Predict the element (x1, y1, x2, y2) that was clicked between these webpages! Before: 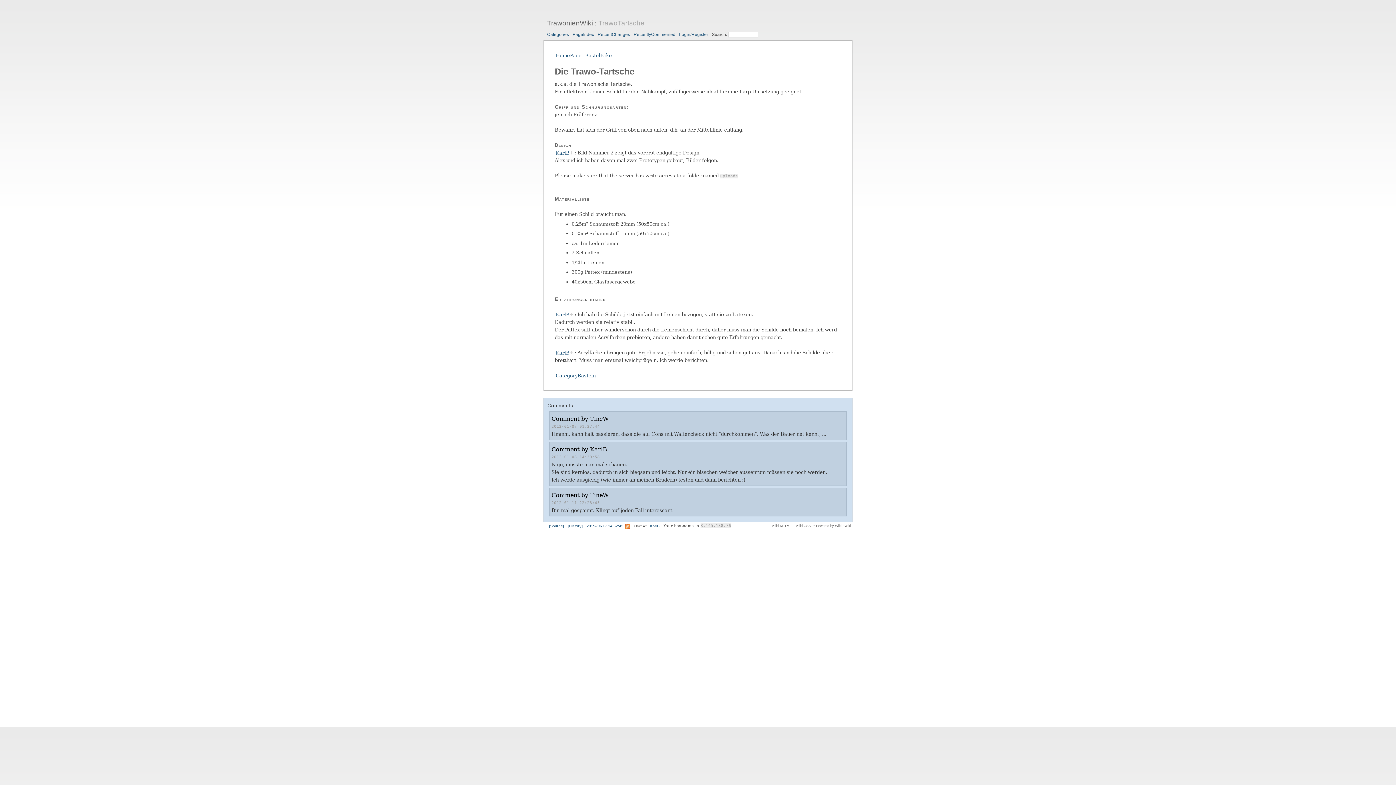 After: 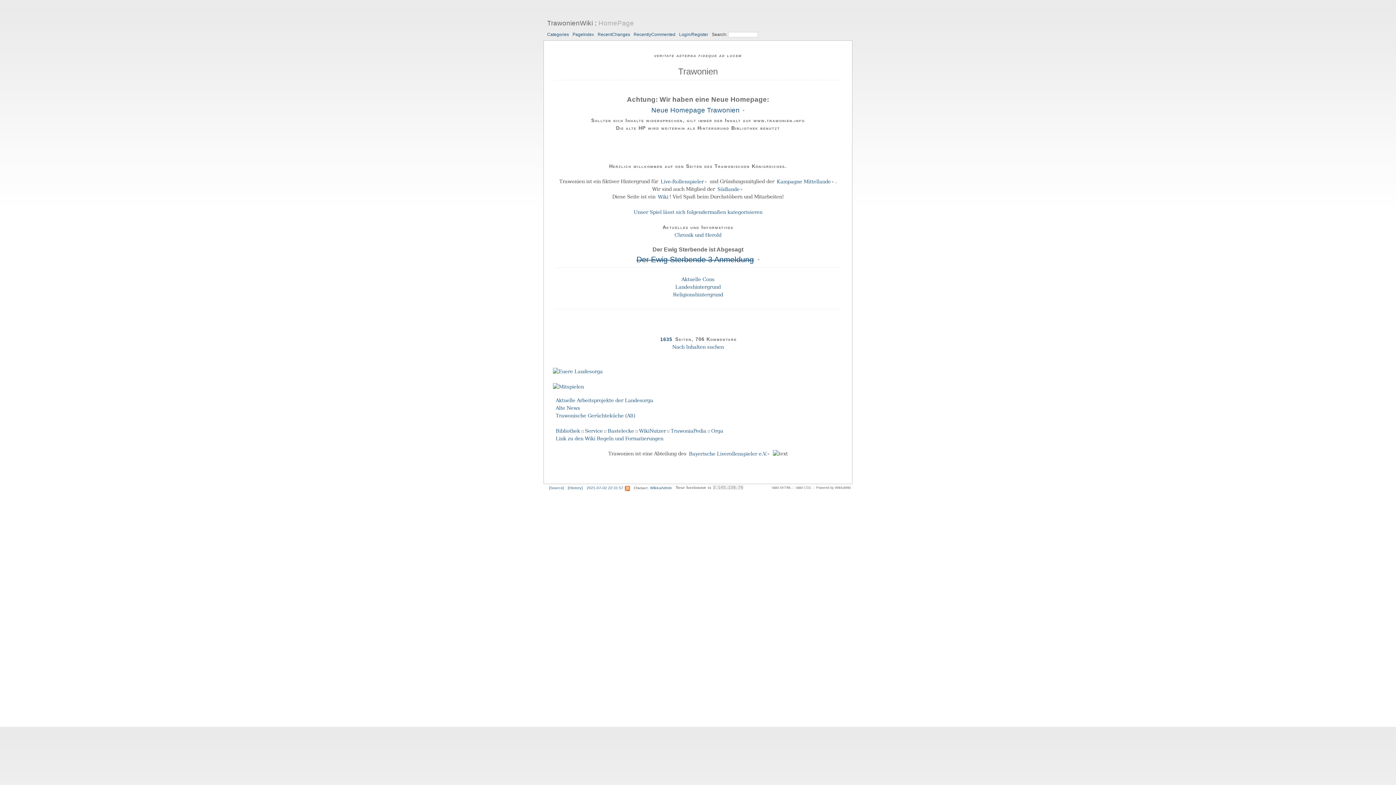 Action: label: HomePage bbox: (555, 52, 582, 58)